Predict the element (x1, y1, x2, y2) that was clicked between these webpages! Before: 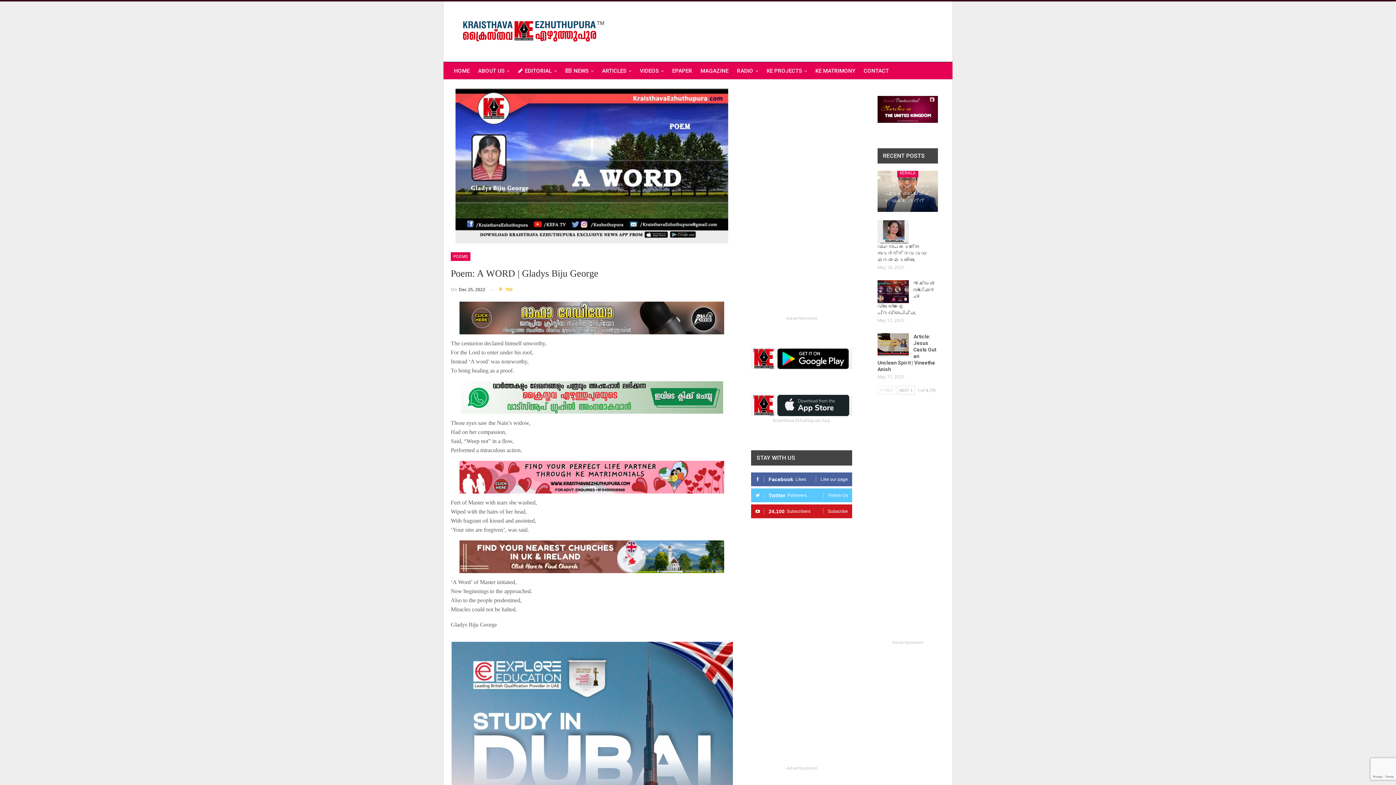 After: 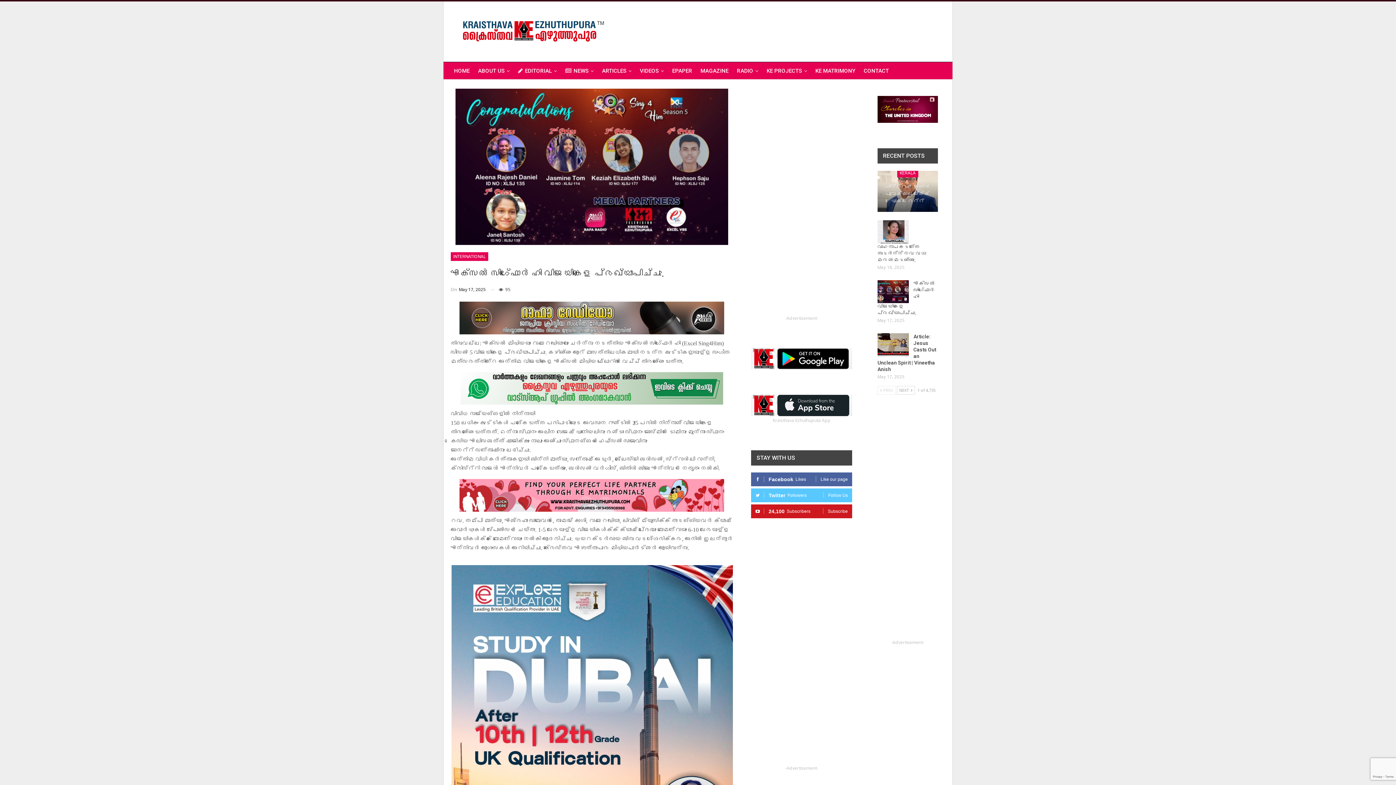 Action: bbox: (877, 280, 908, 303)